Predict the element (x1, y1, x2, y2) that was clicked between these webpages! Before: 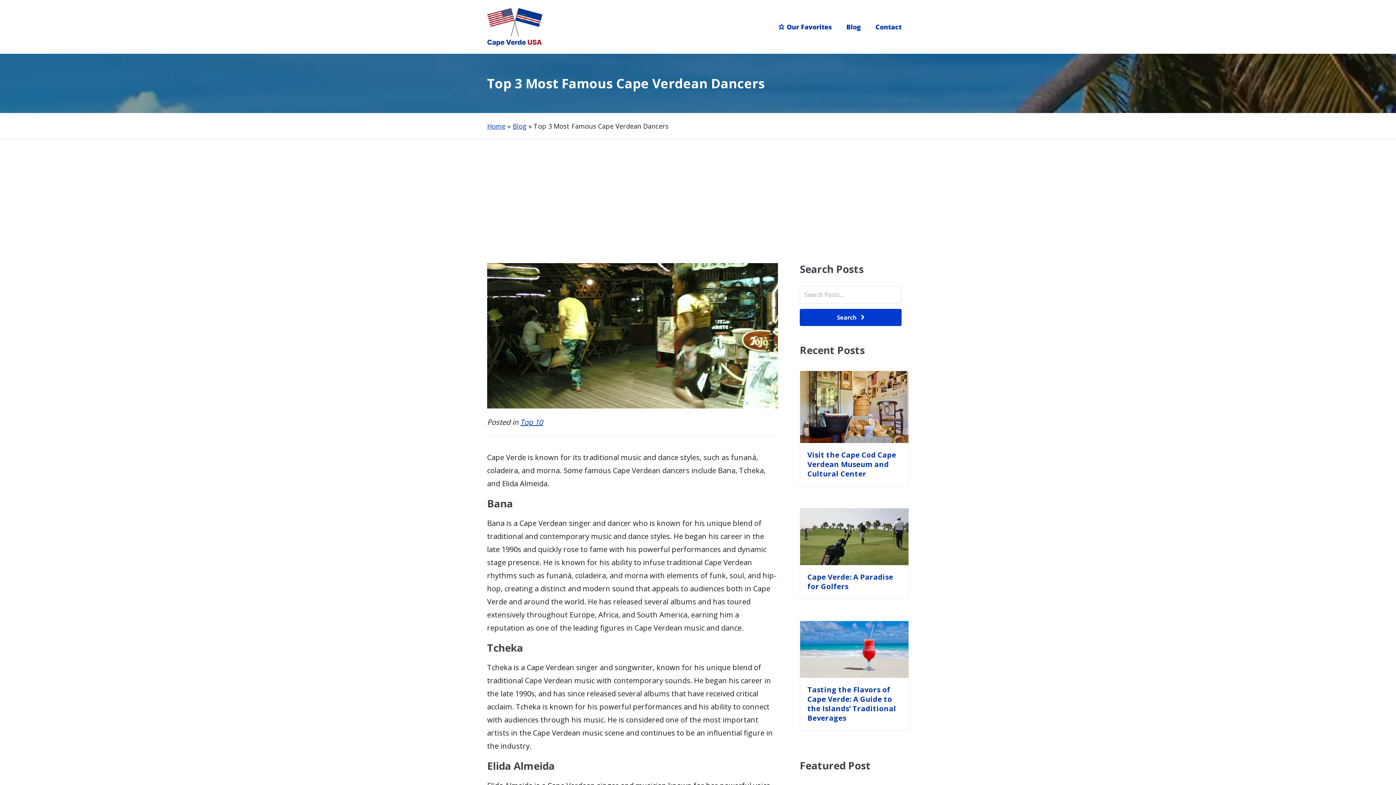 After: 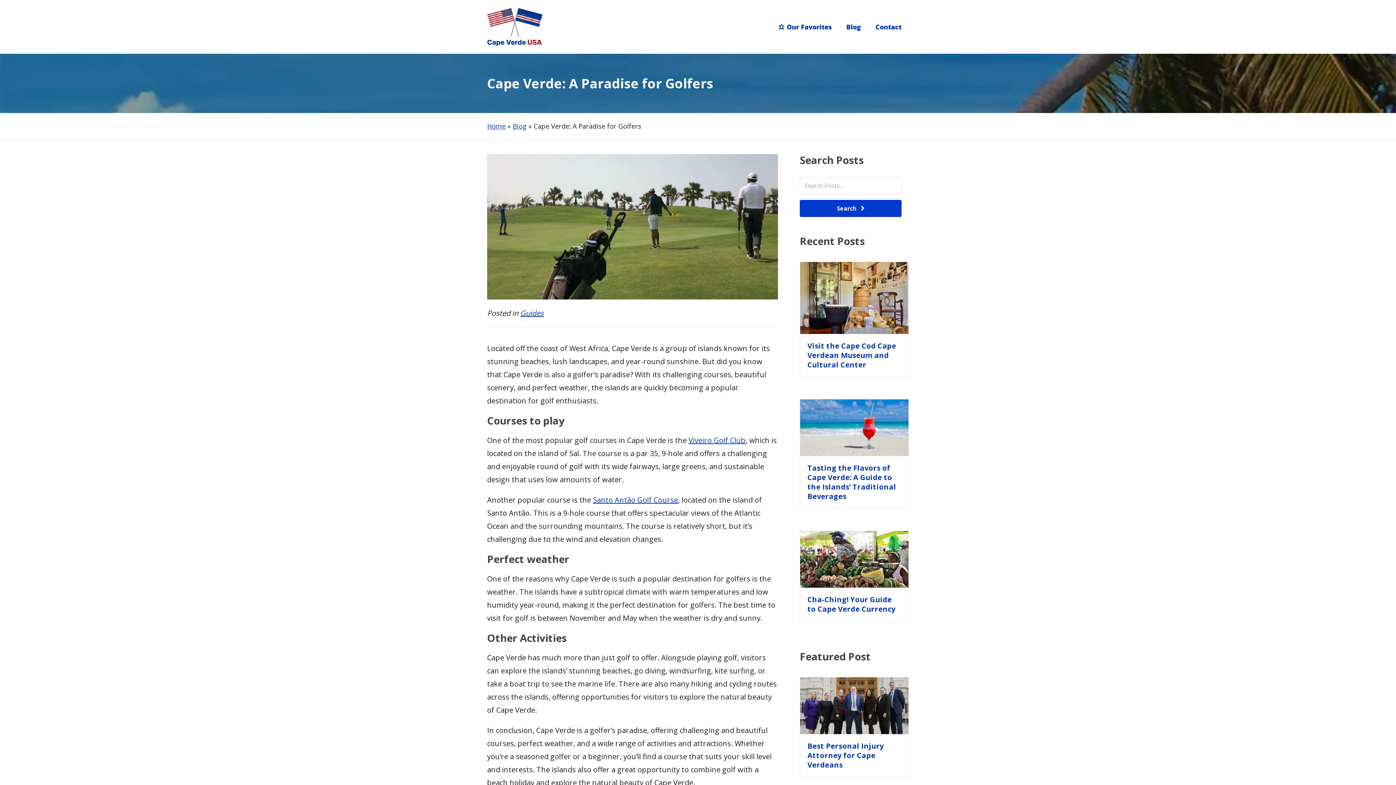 Action: bbox: (800, 531, 908, 541)